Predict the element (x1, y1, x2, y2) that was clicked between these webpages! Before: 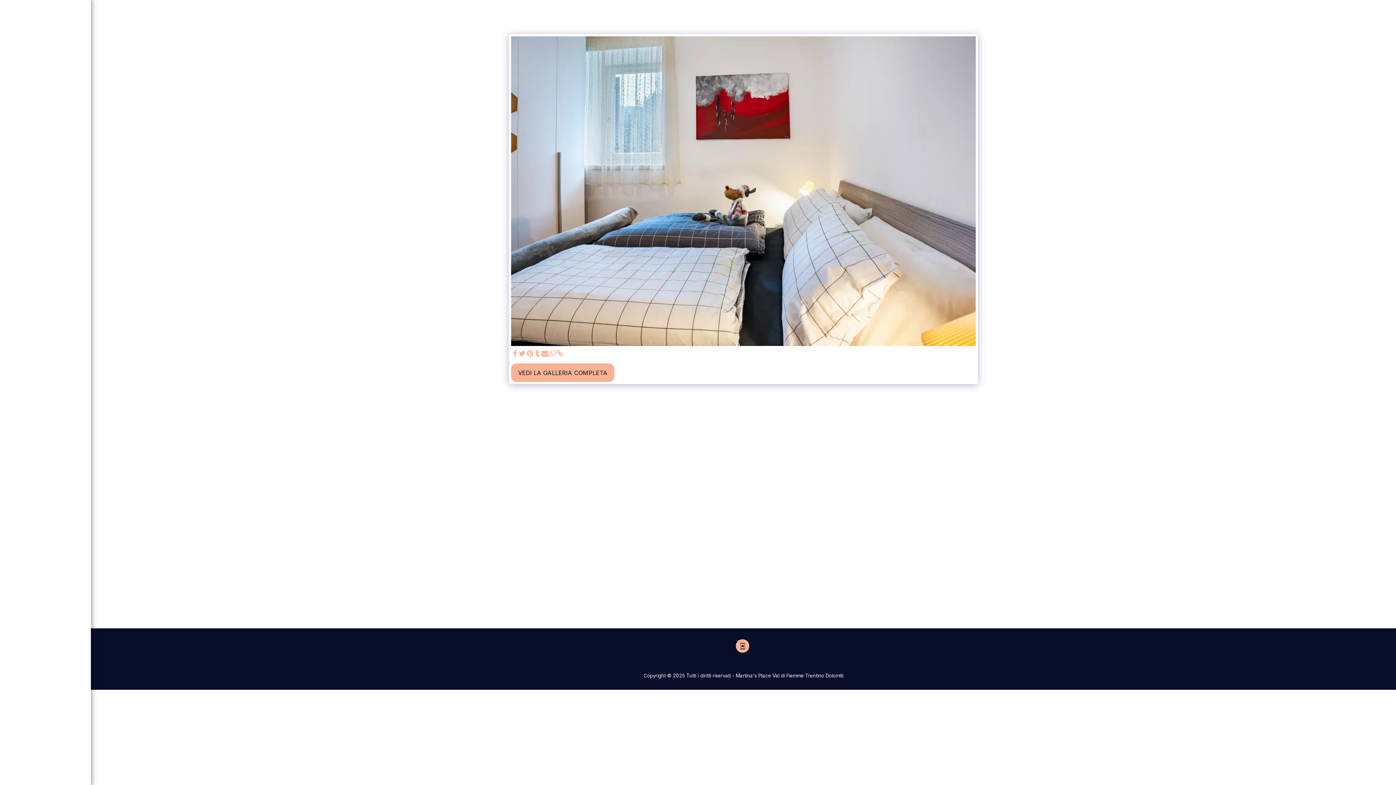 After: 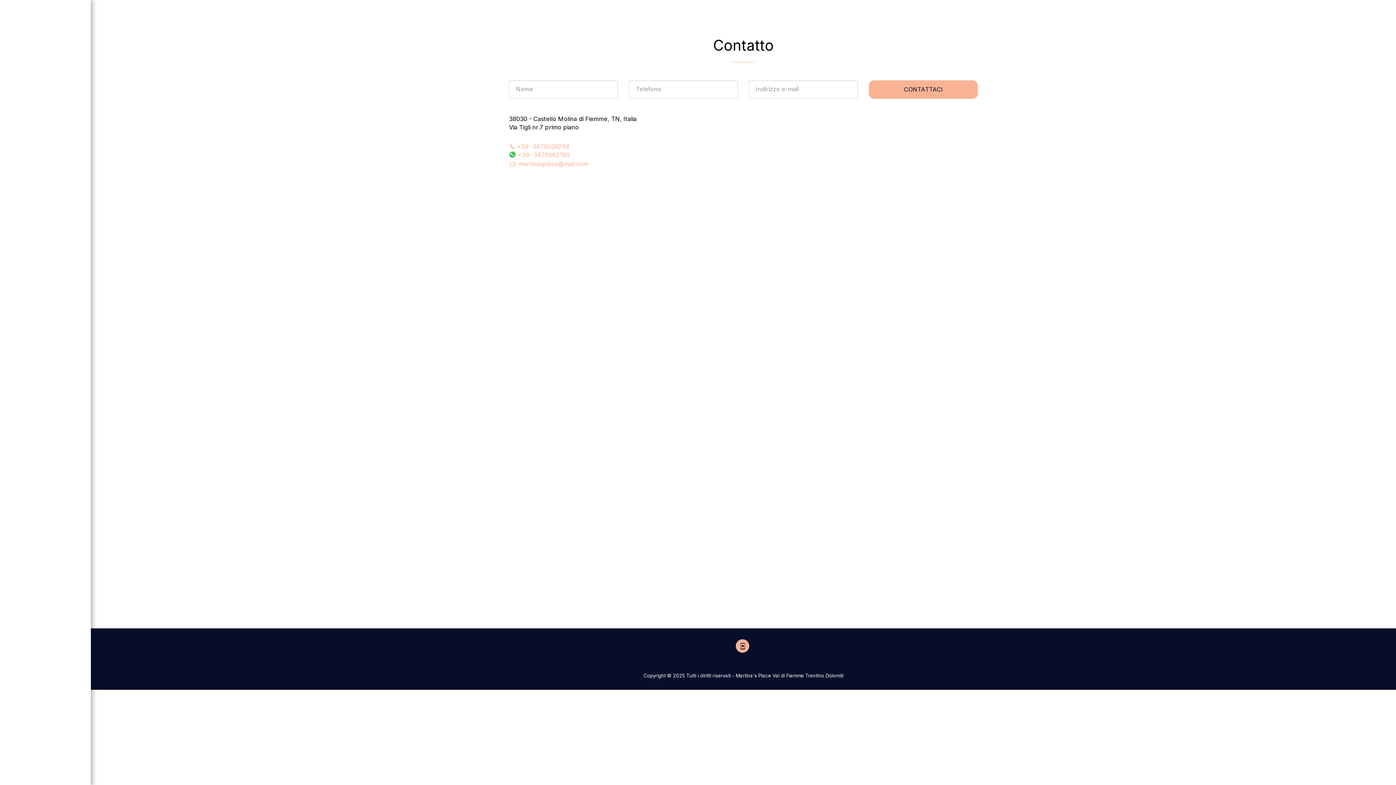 Action: label: Contatto bbox: (830, 658, 850, 665)